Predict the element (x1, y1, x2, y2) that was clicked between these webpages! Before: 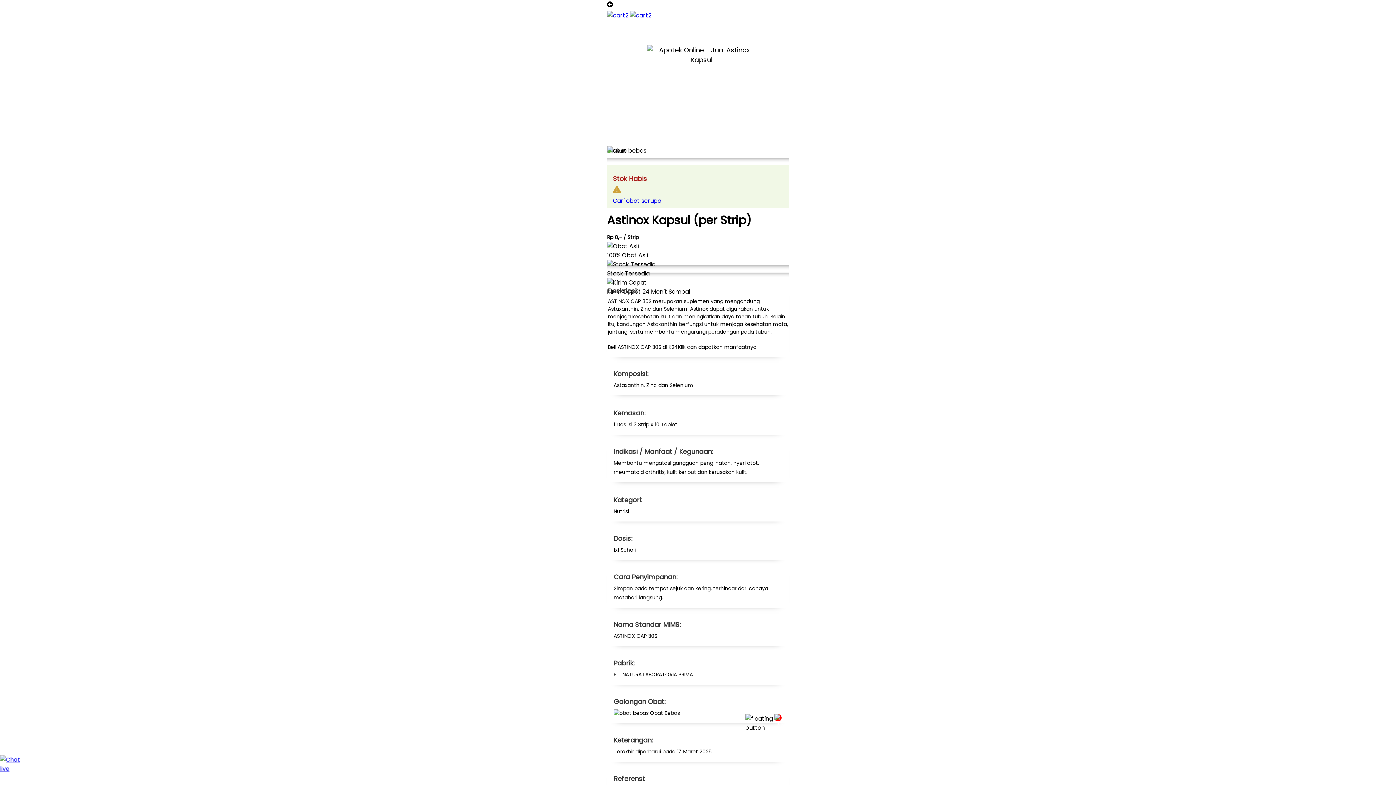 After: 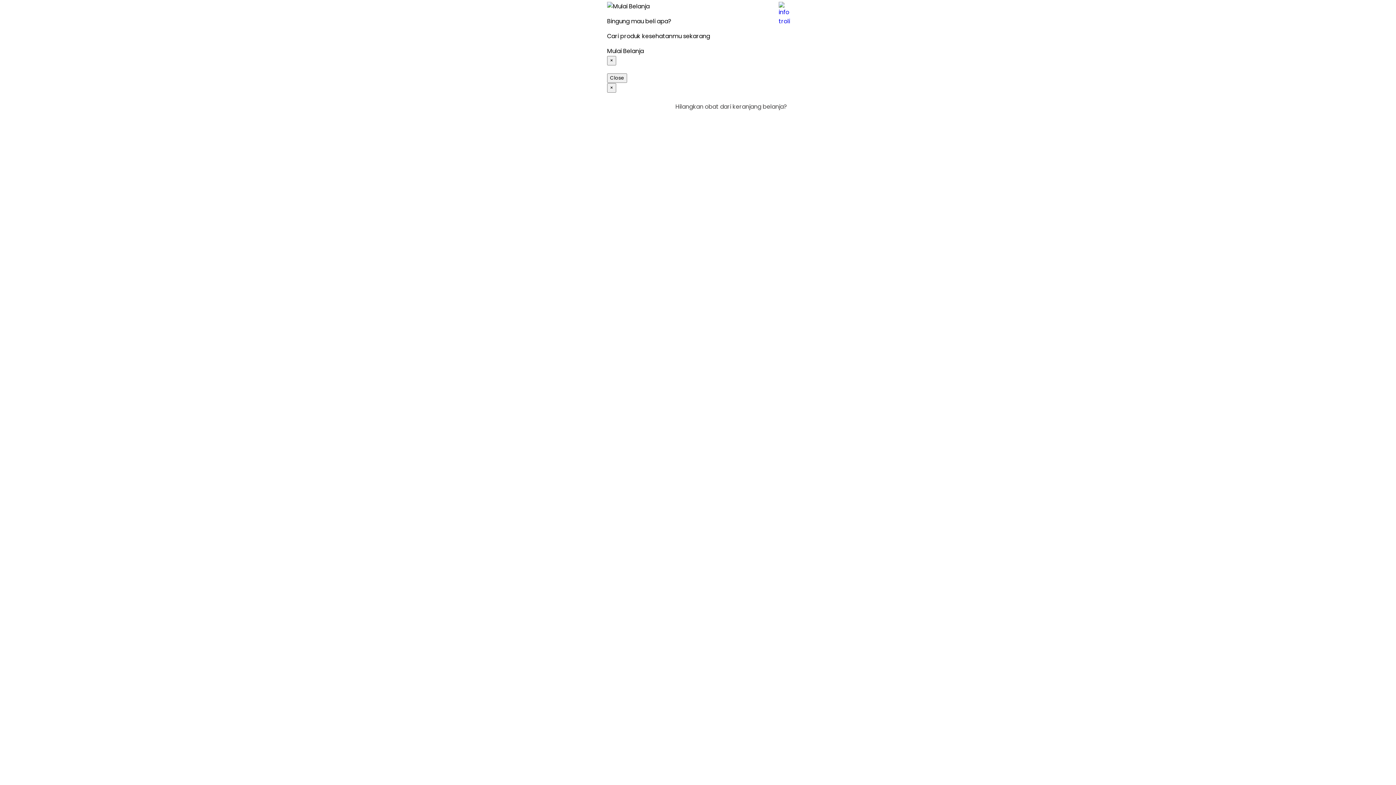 Action: bbox: (630, 11, 651, 19)